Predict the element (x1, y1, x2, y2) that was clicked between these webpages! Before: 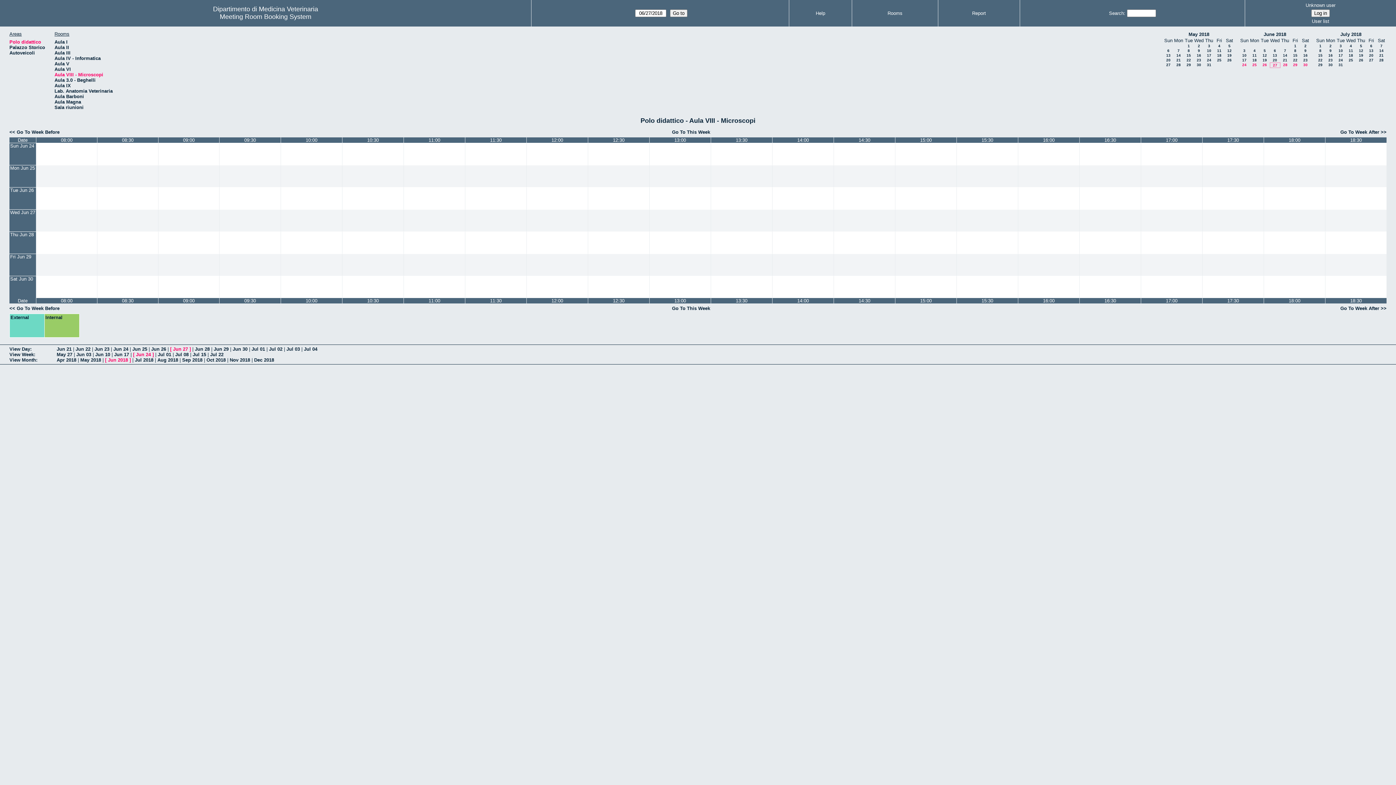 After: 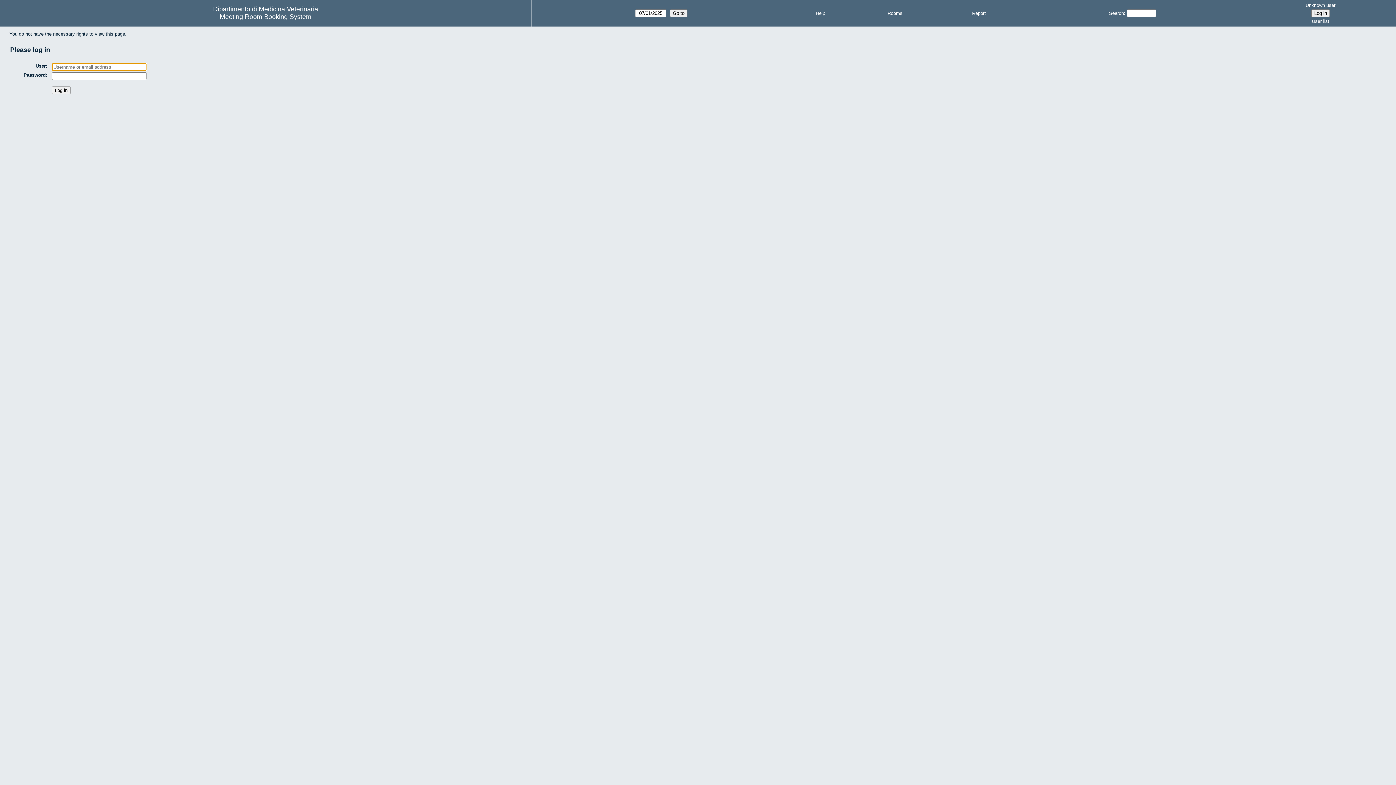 Action: bbox: (1080, 209, 1141, 231)